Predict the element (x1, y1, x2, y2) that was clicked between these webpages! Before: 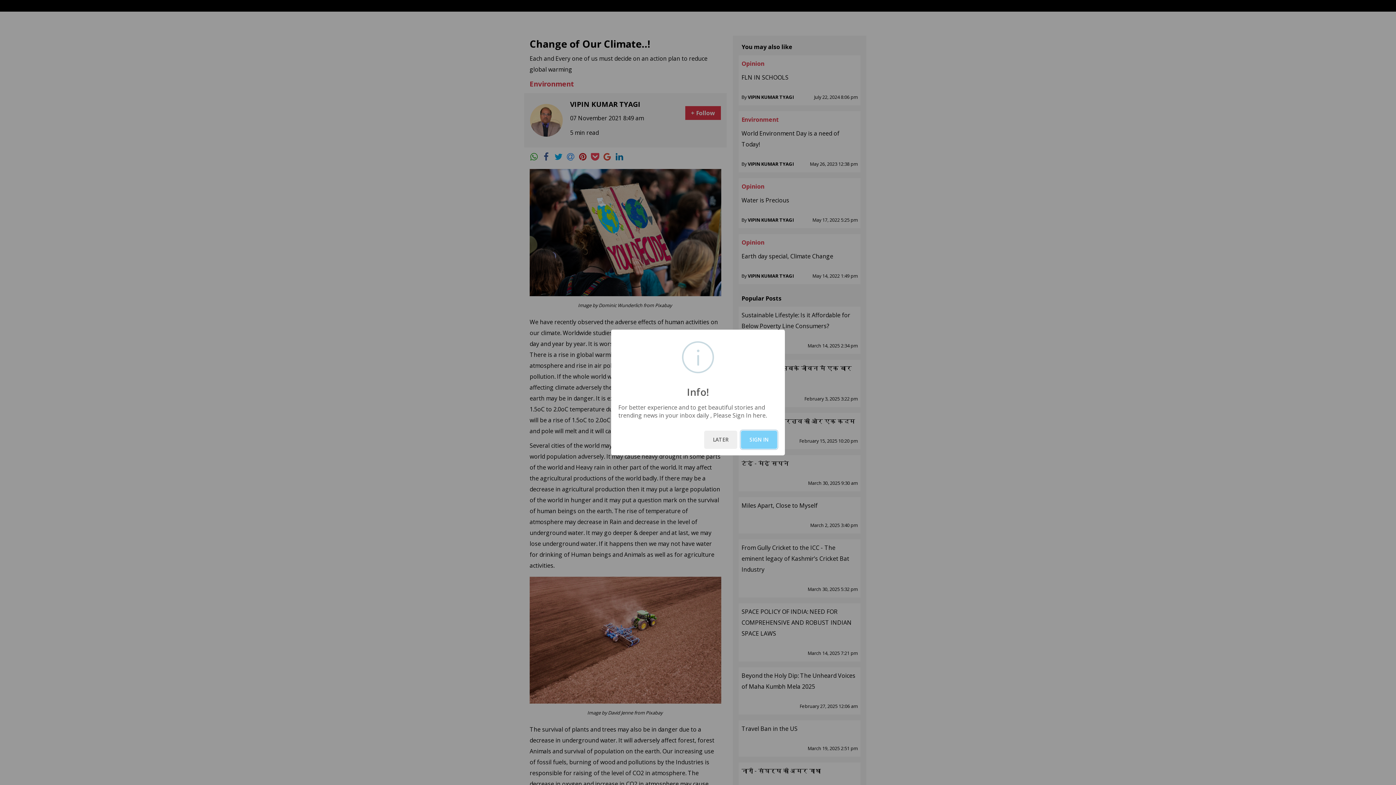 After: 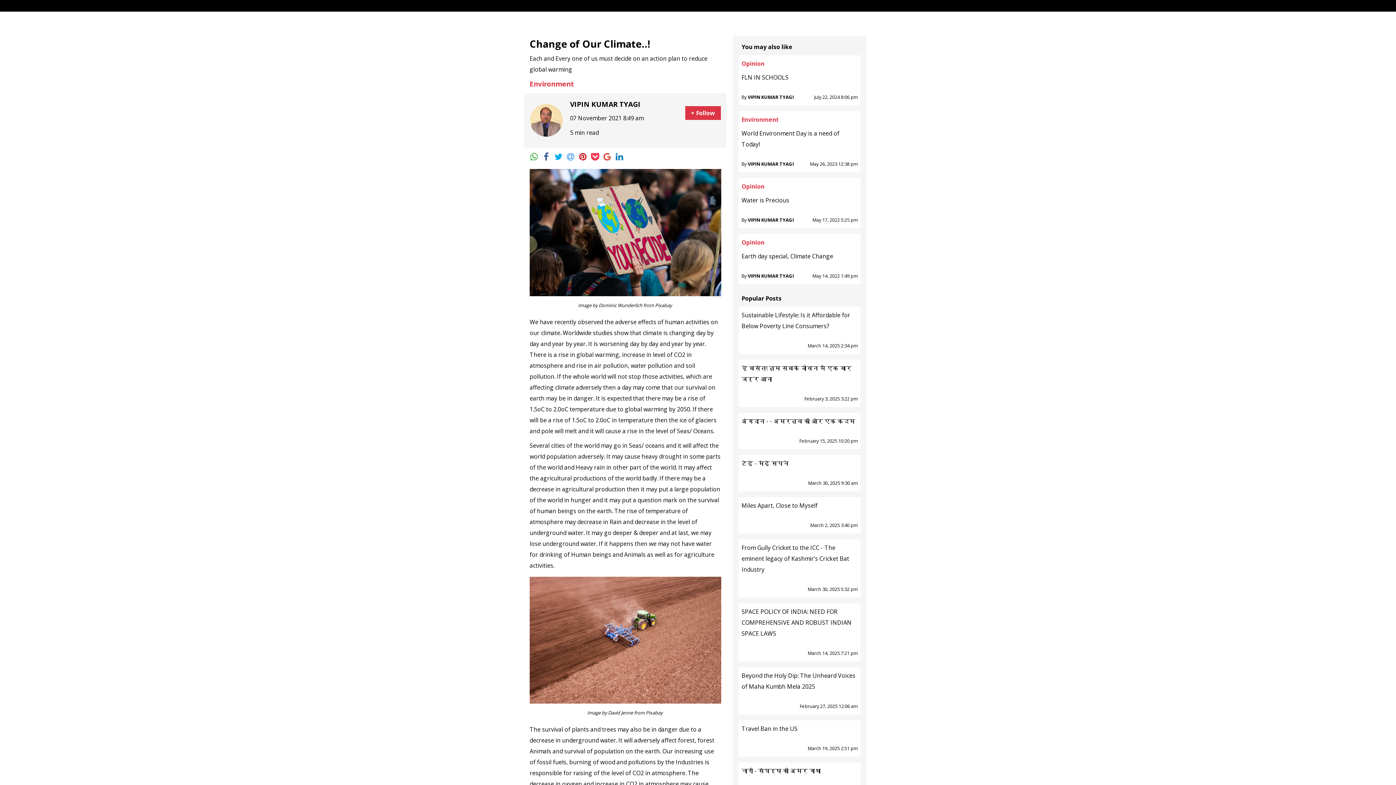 Action: bbox: (704, 430, 737, 449) label: LATER